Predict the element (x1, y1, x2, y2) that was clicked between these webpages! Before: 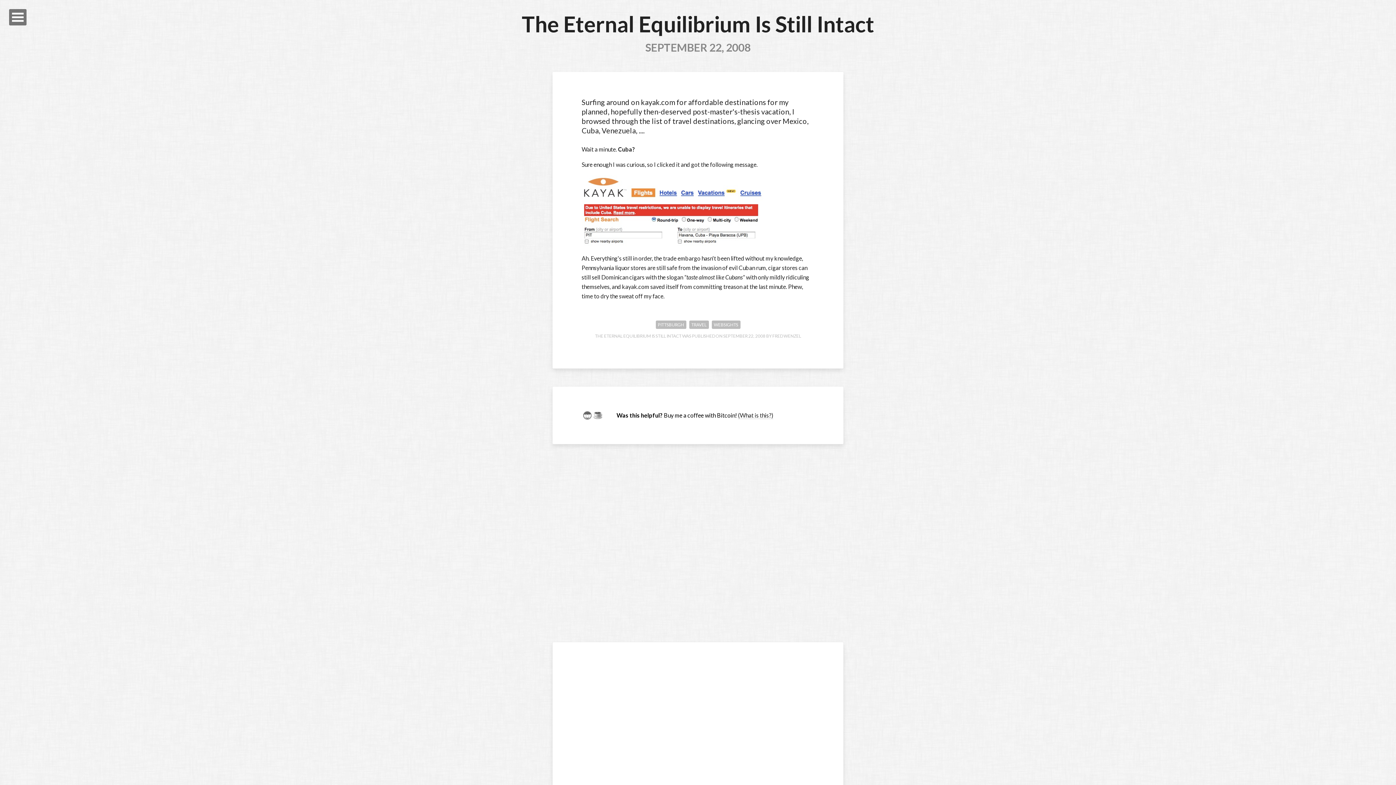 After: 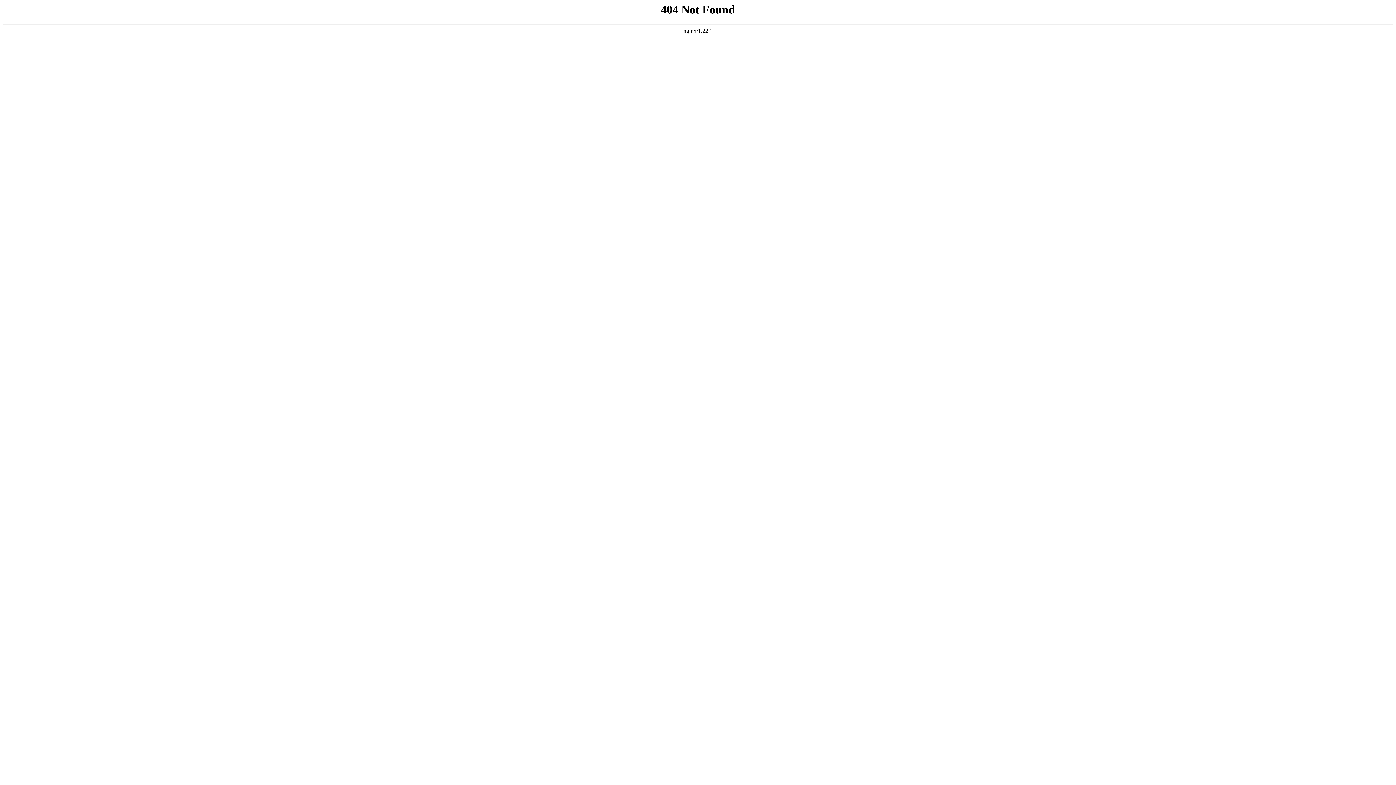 Action: bbox: (772, 333, 801, 338) label: FRED WENZEL